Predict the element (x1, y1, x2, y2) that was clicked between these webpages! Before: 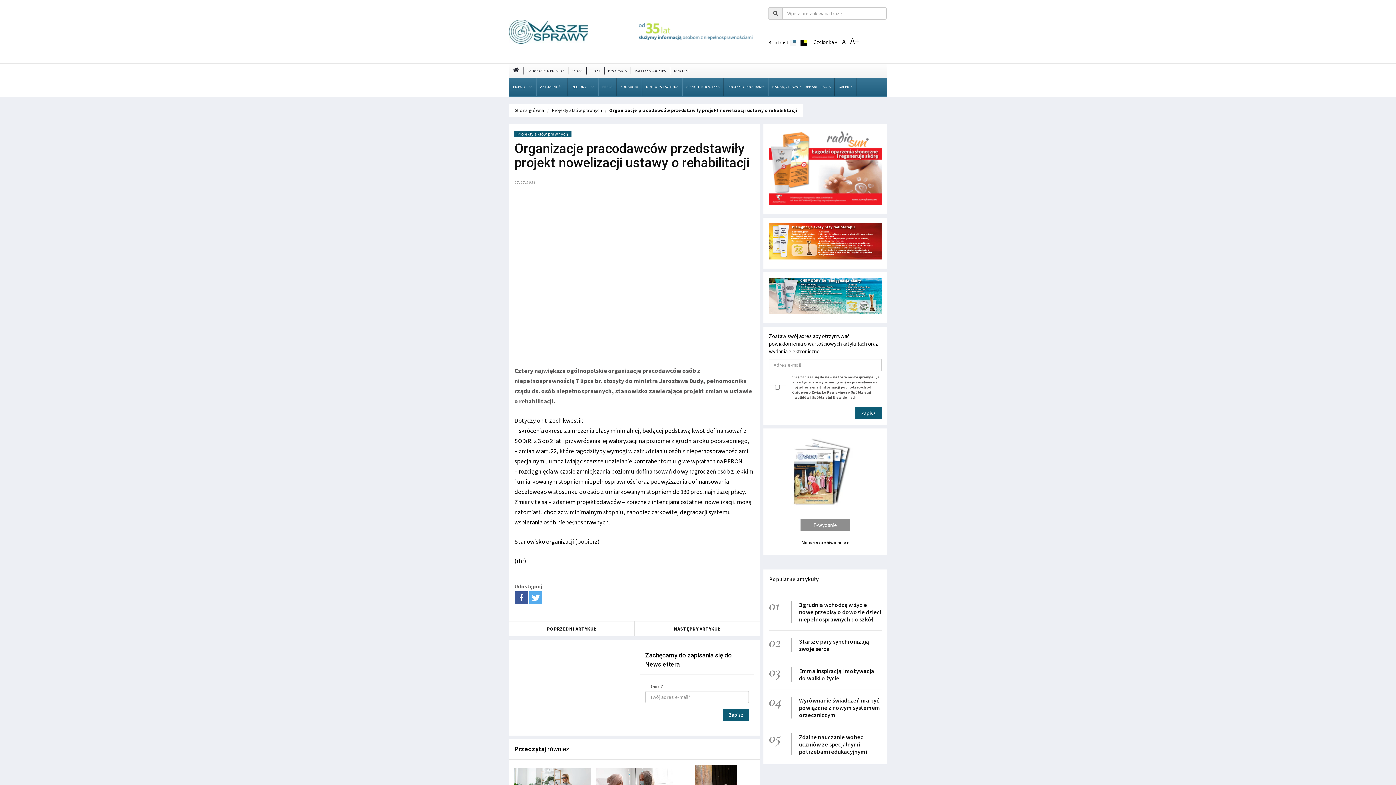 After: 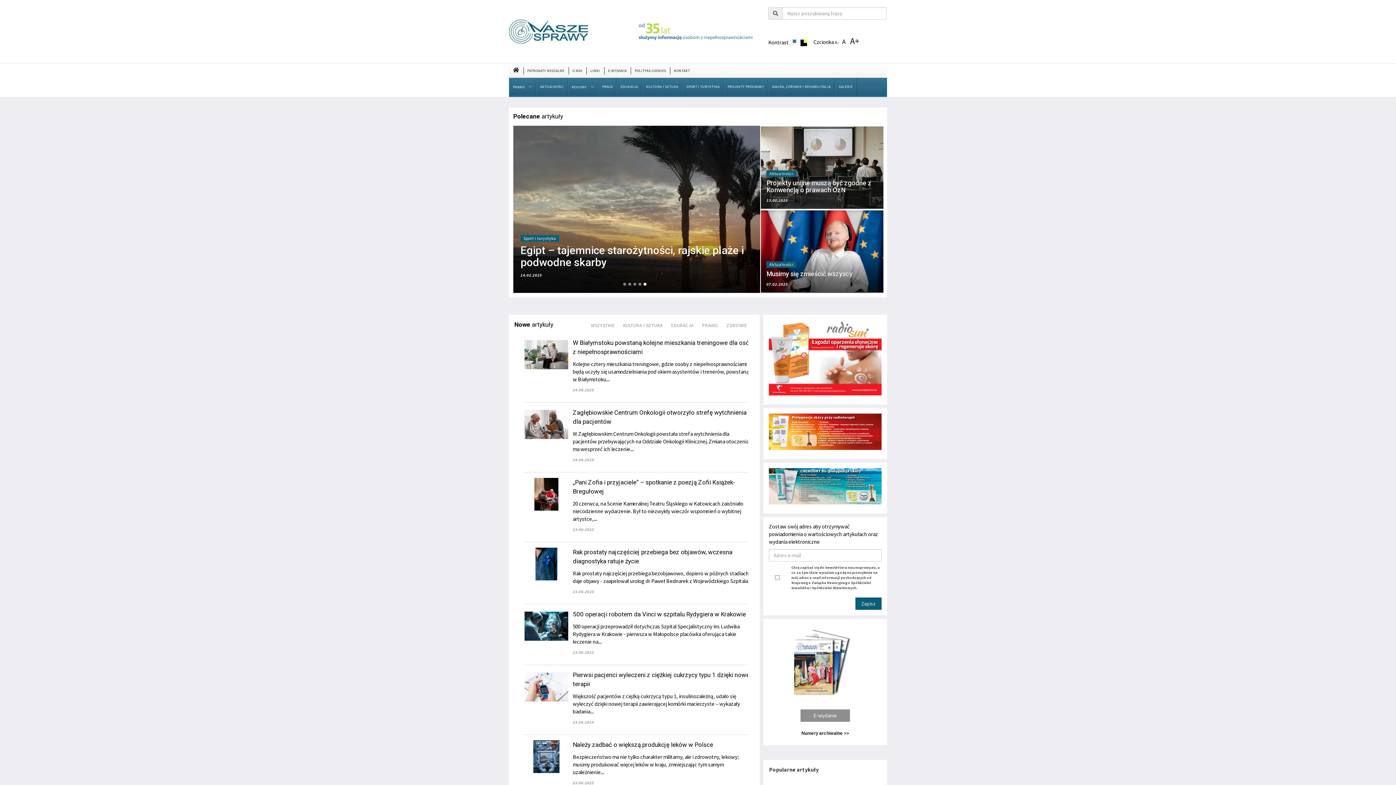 Action: bbox: (509, 19, 627, 43)